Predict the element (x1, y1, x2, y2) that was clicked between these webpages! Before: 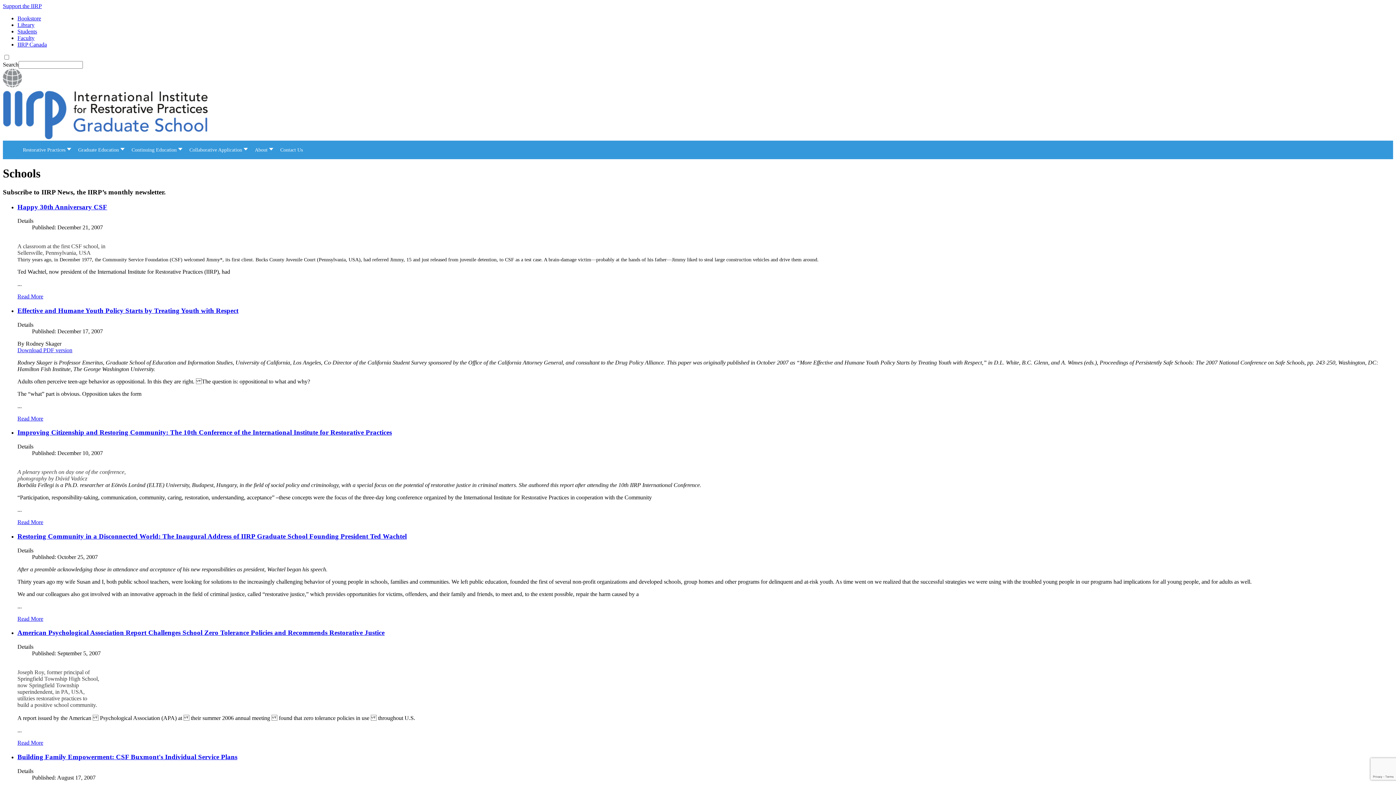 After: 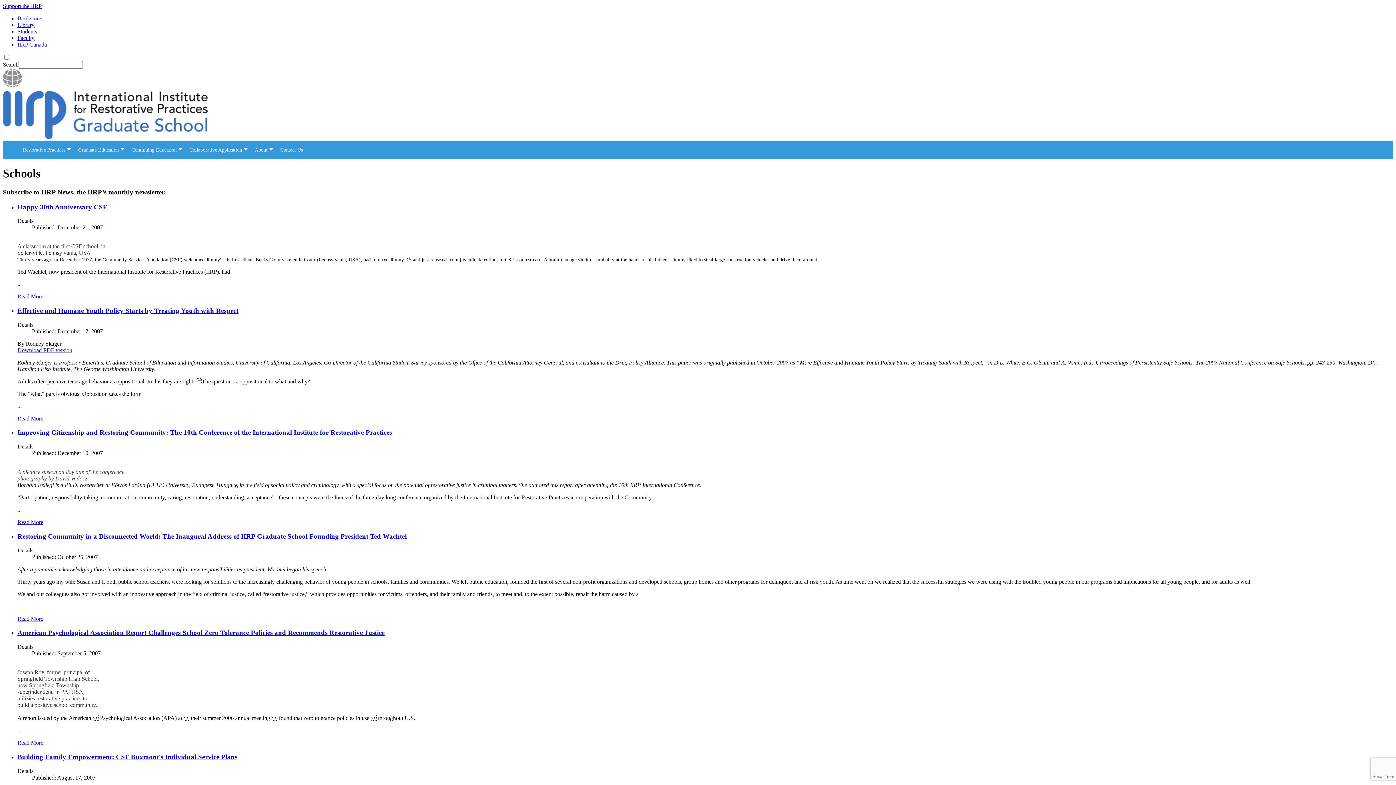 Action: label: Faculty bbox: (17, 34, 34, 41)